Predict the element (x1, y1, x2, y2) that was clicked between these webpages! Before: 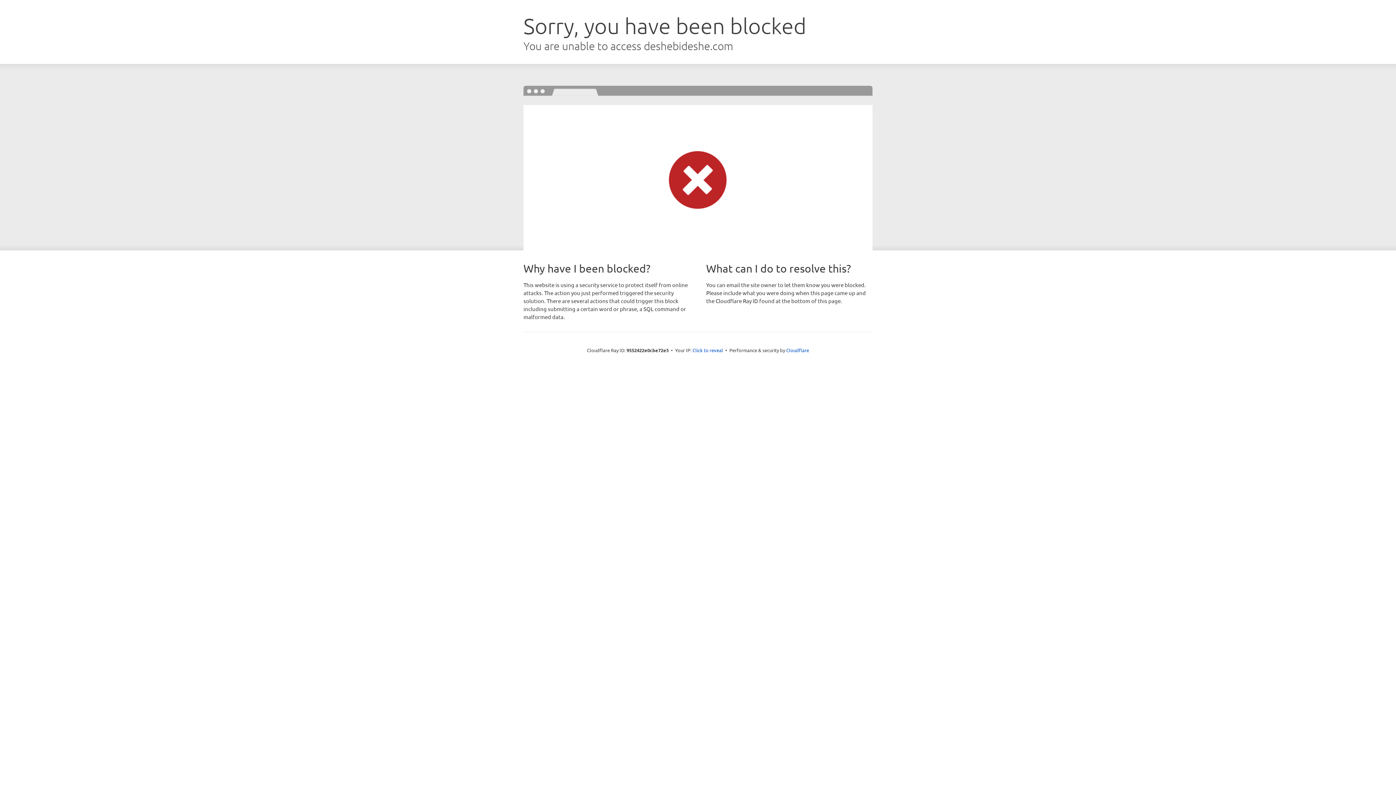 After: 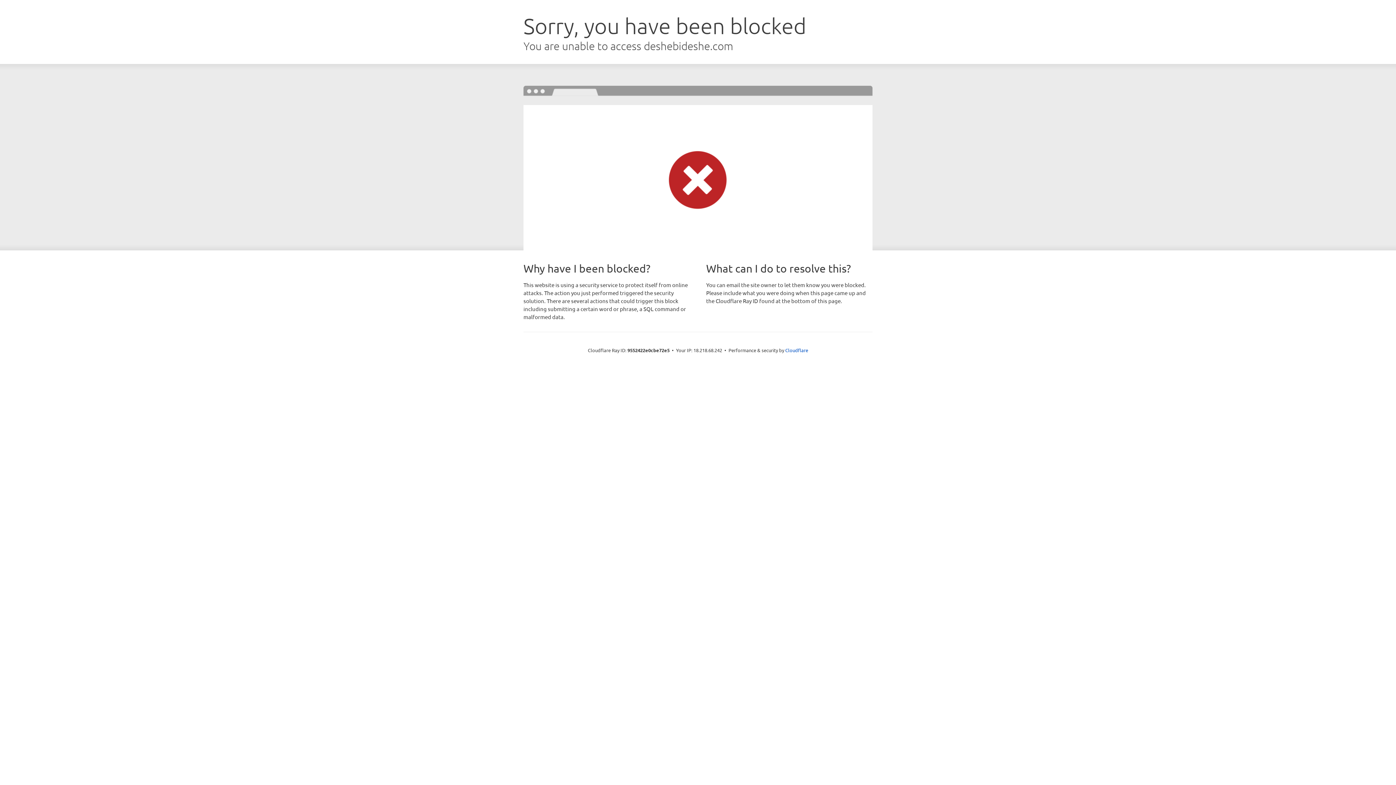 Action: label: Click to reveal bbox: (692, 346, 723, 353)